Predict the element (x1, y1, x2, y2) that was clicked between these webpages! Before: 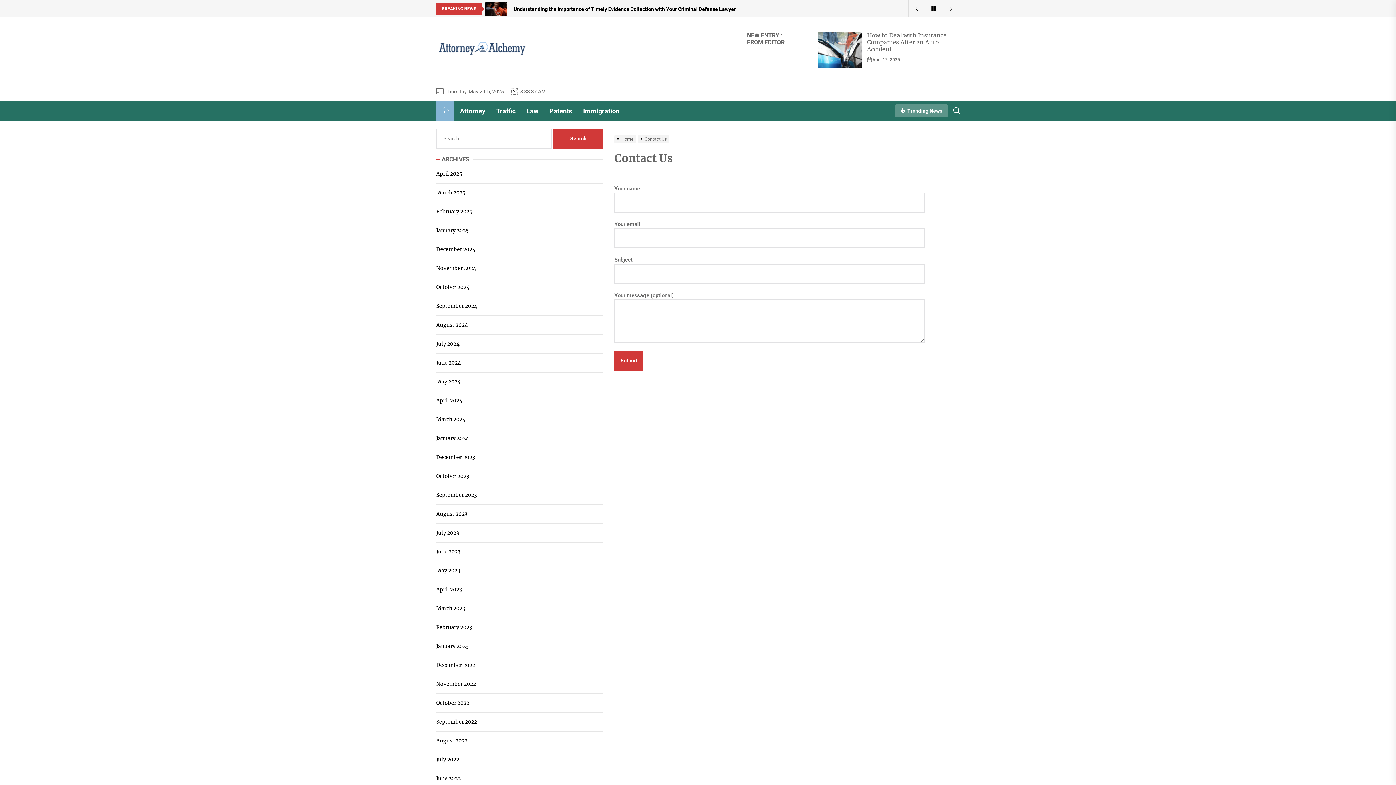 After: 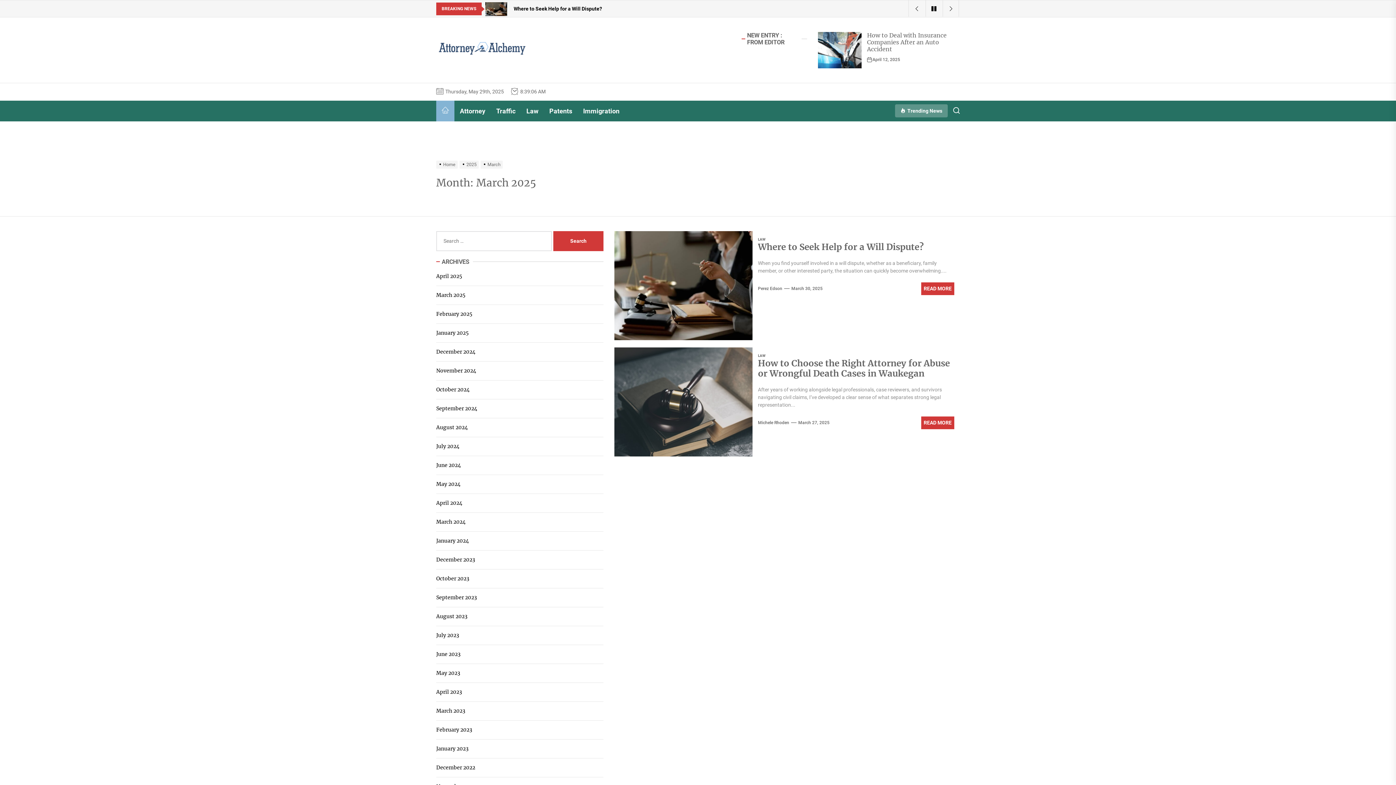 Action: label: March 2025 bbox: (436, 189, 467, 196)